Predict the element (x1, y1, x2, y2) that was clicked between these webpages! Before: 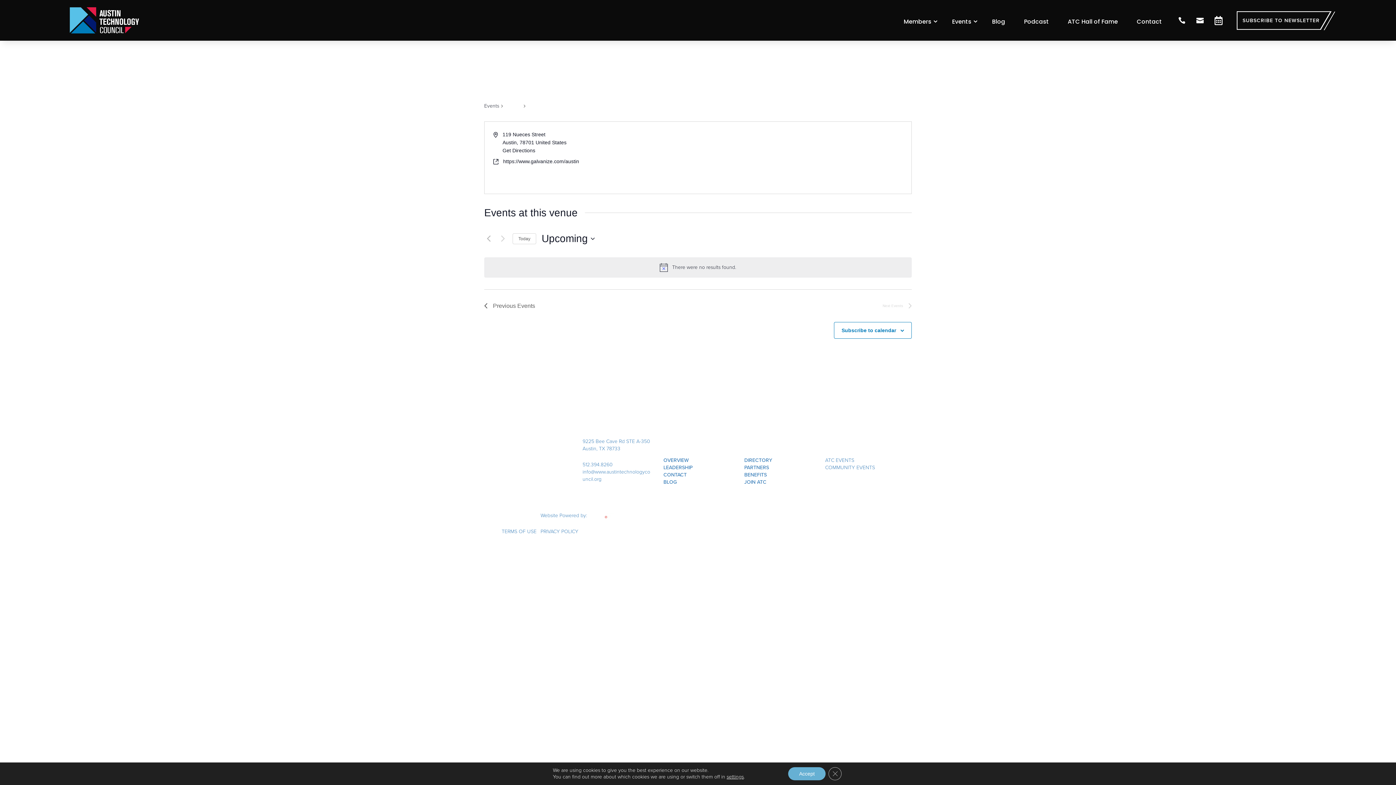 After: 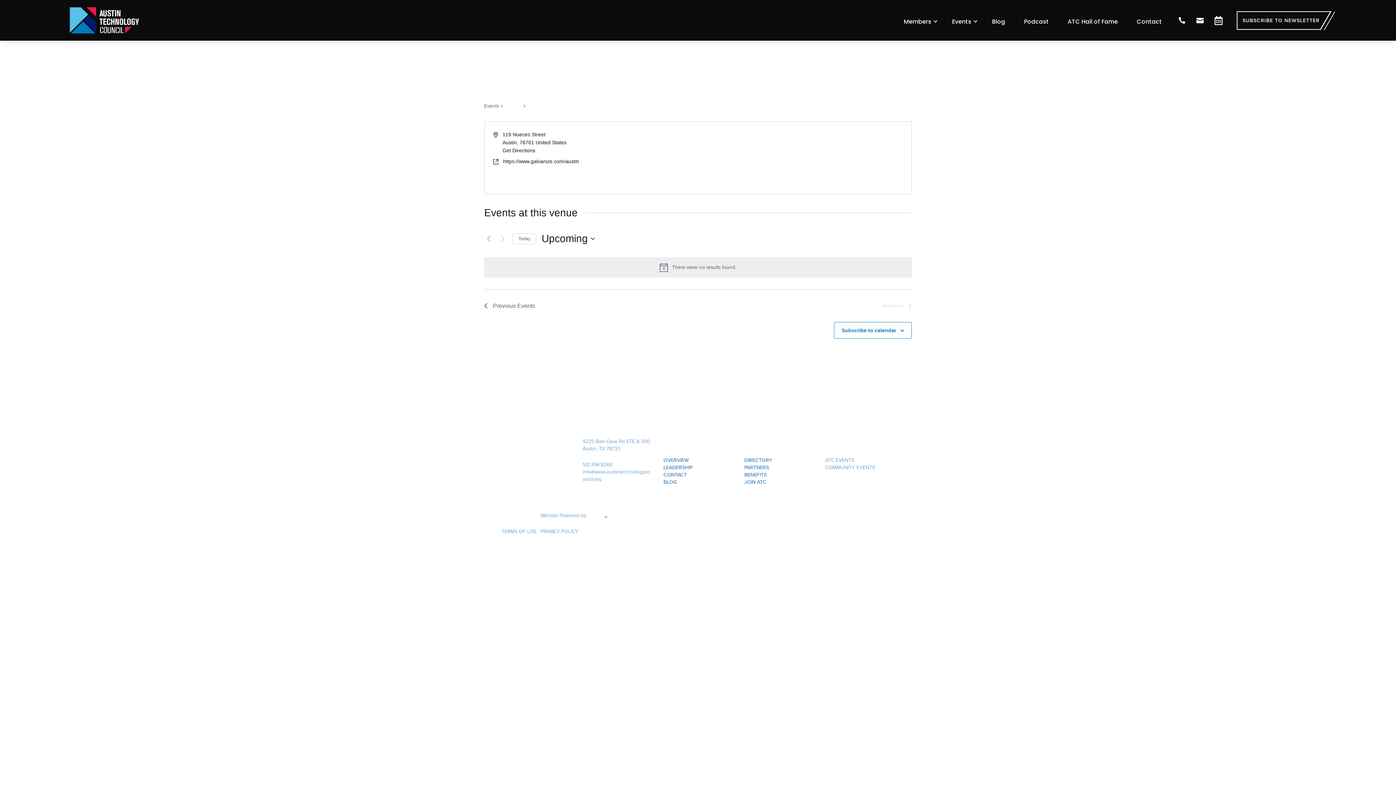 Action: bbox: (788, 767, 825, 780) label: Accept